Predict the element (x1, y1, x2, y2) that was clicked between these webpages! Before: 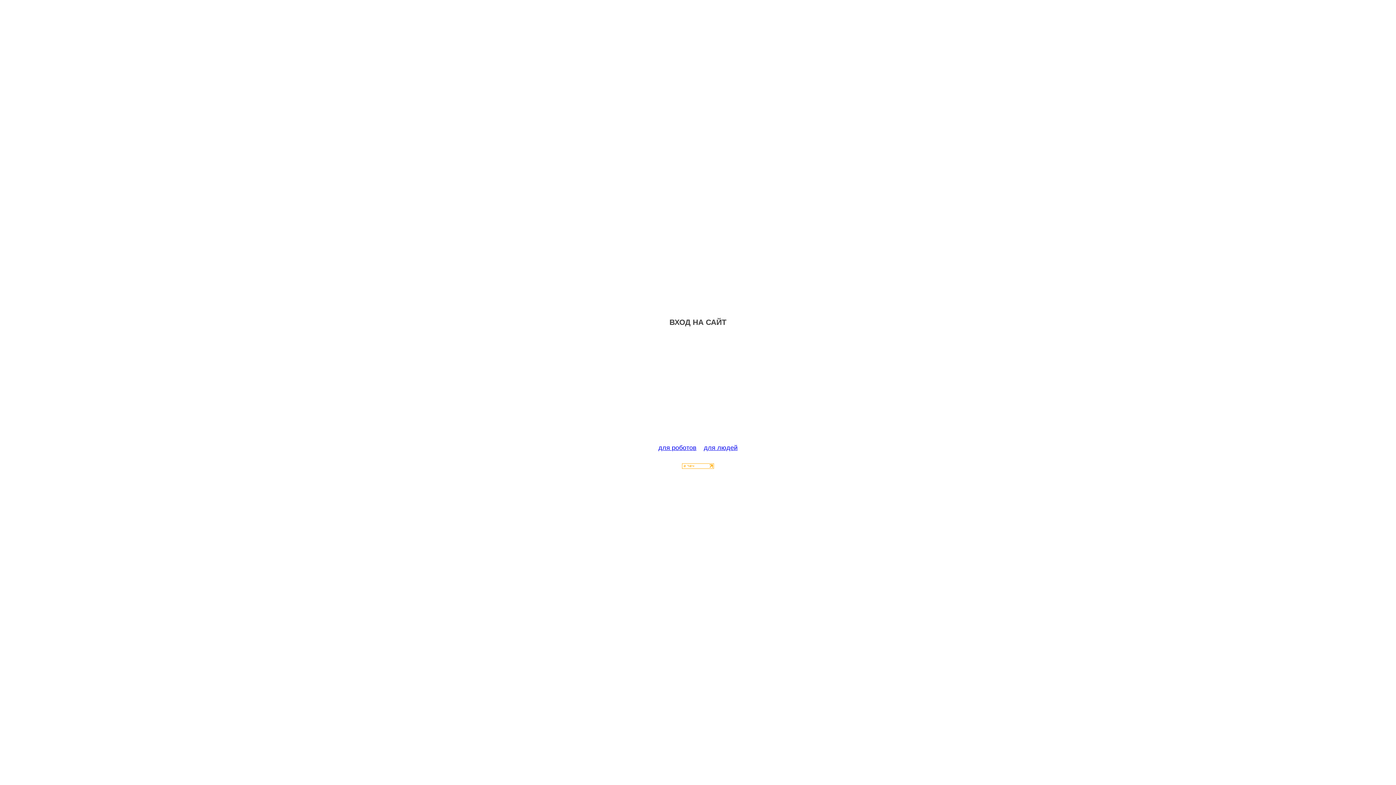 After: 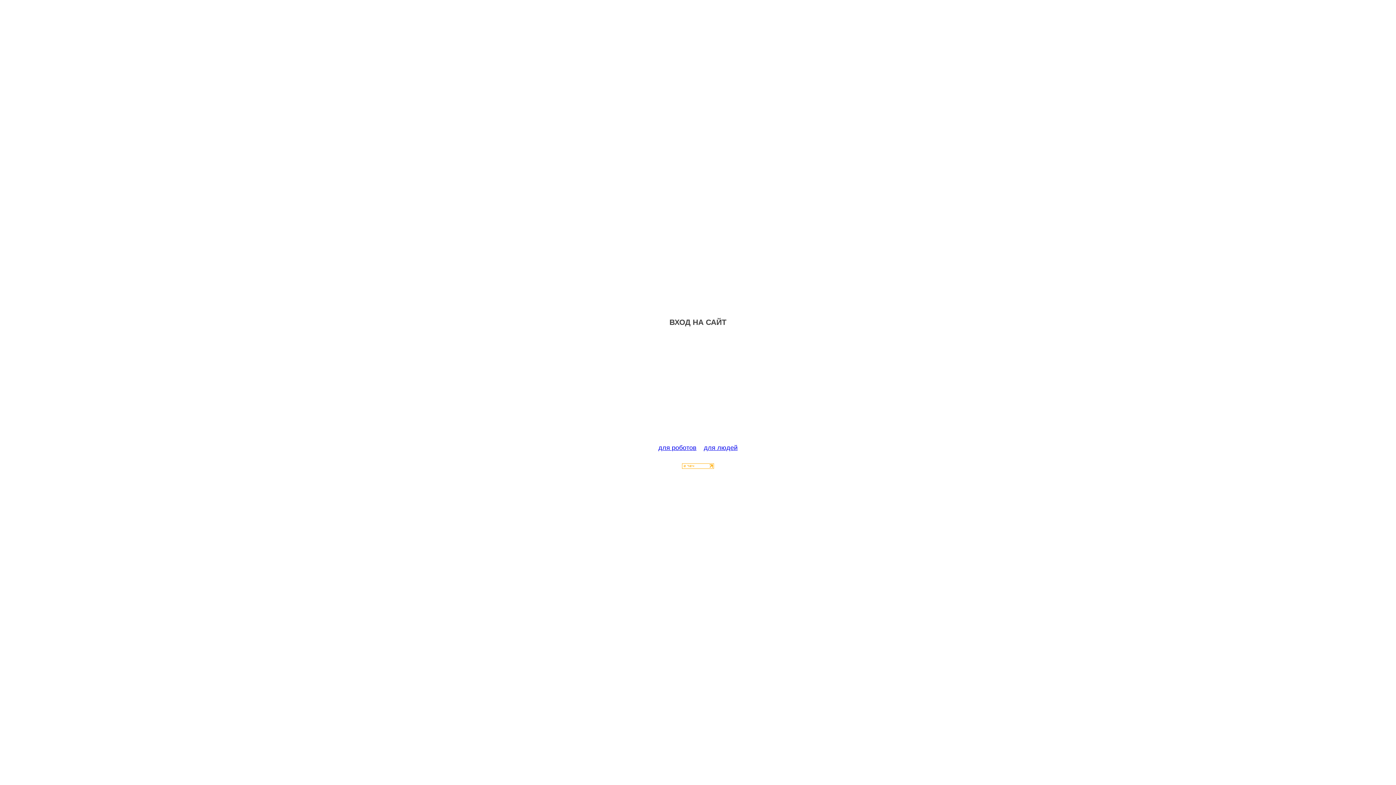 Action: bbox: (682, 463, 714, 470)